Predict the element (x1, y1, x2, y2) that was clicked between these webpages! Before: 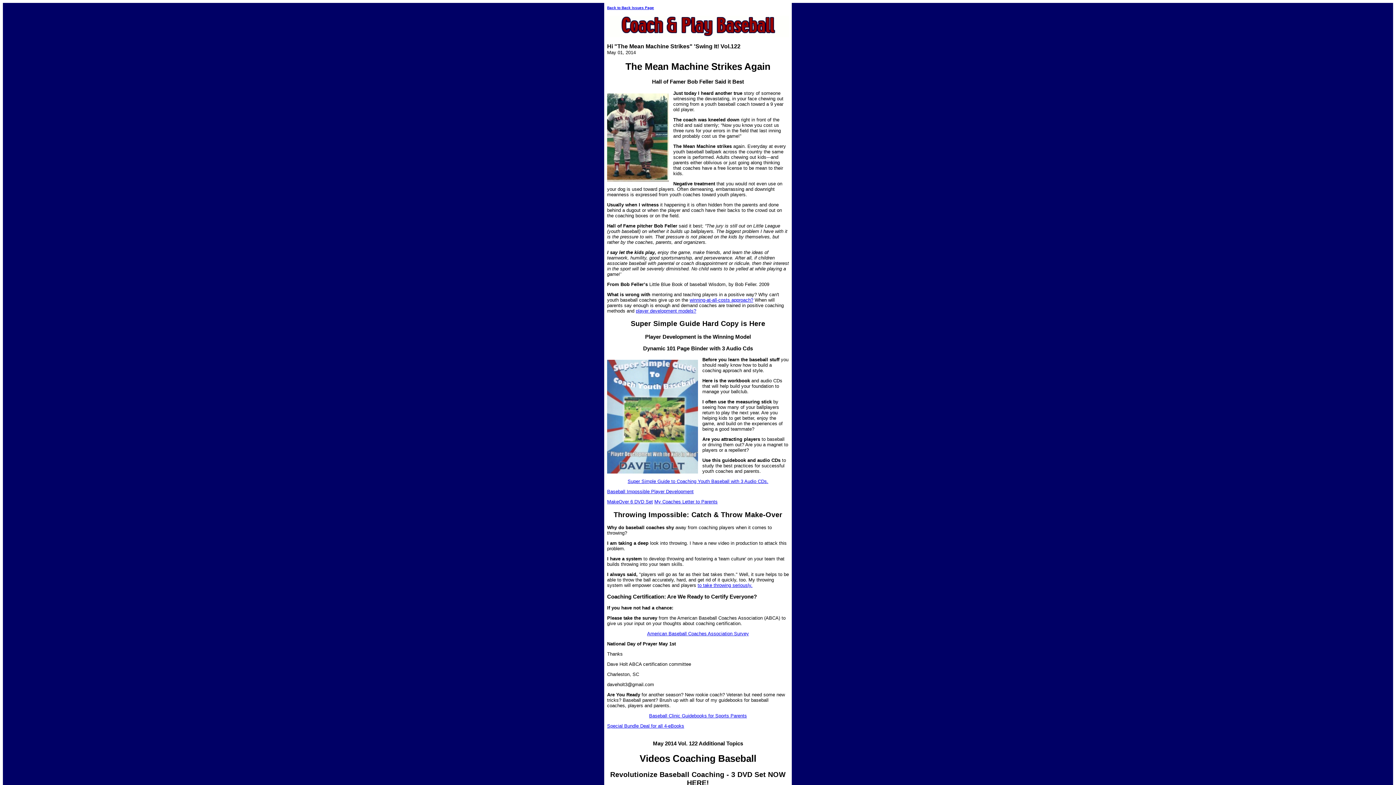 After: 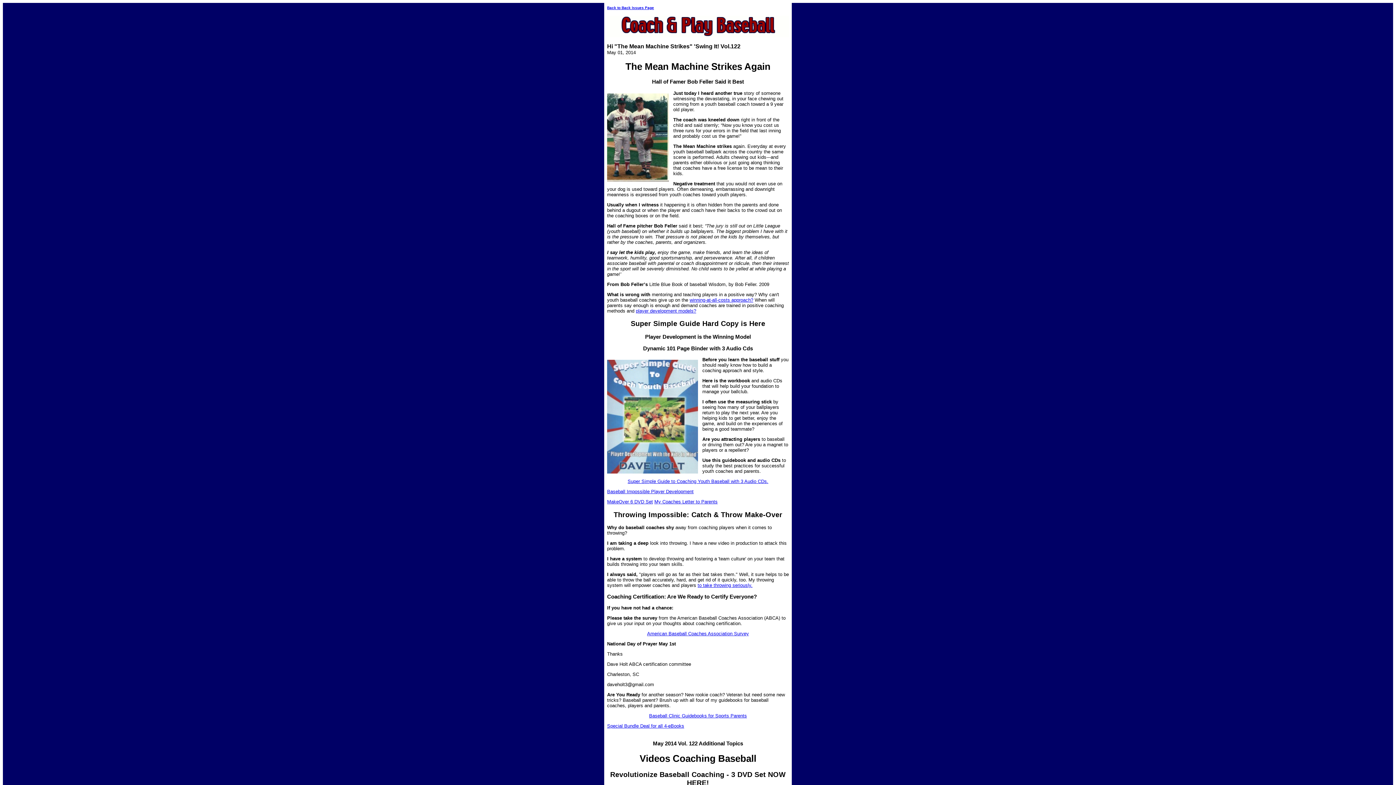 Action: bbox: (607, 489, 693, 494) label: Baseball Impossible Player Development